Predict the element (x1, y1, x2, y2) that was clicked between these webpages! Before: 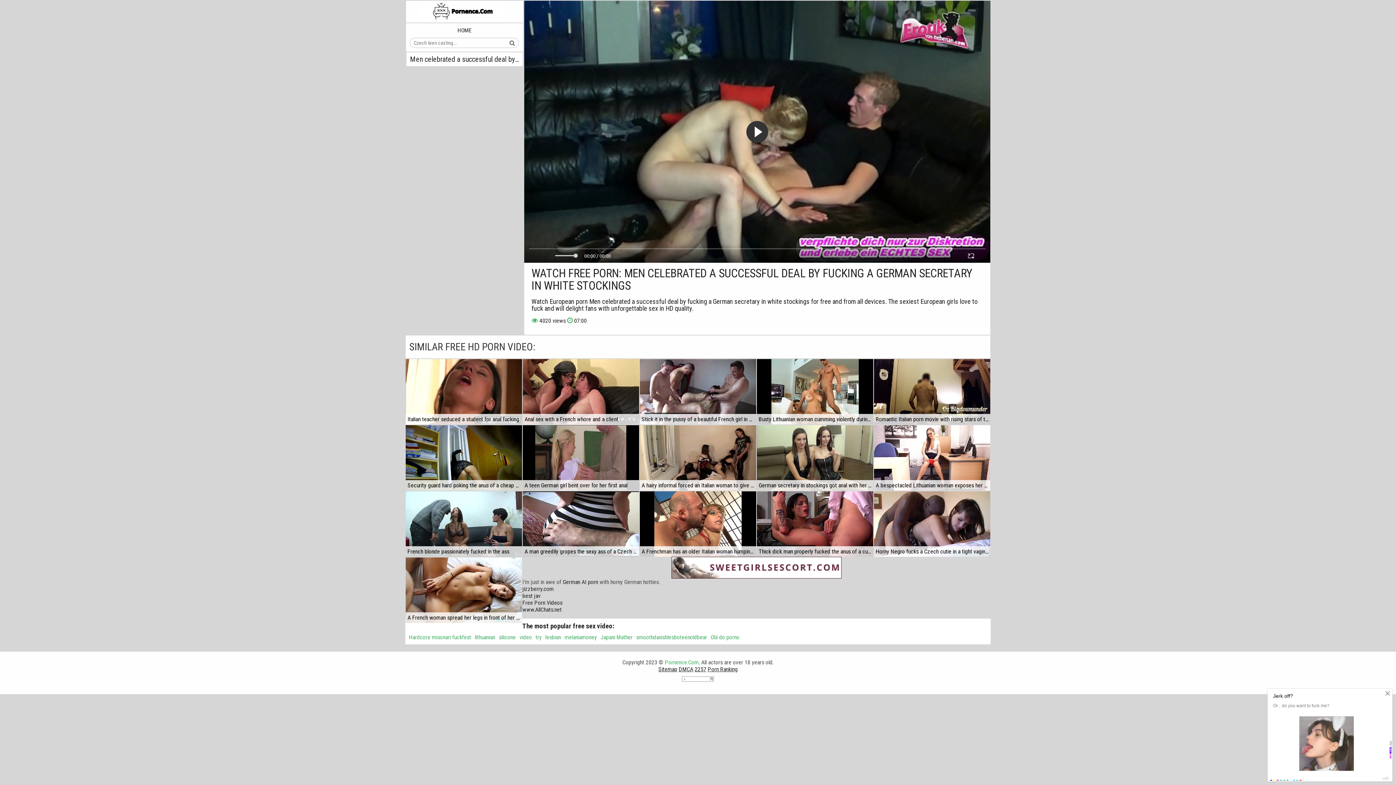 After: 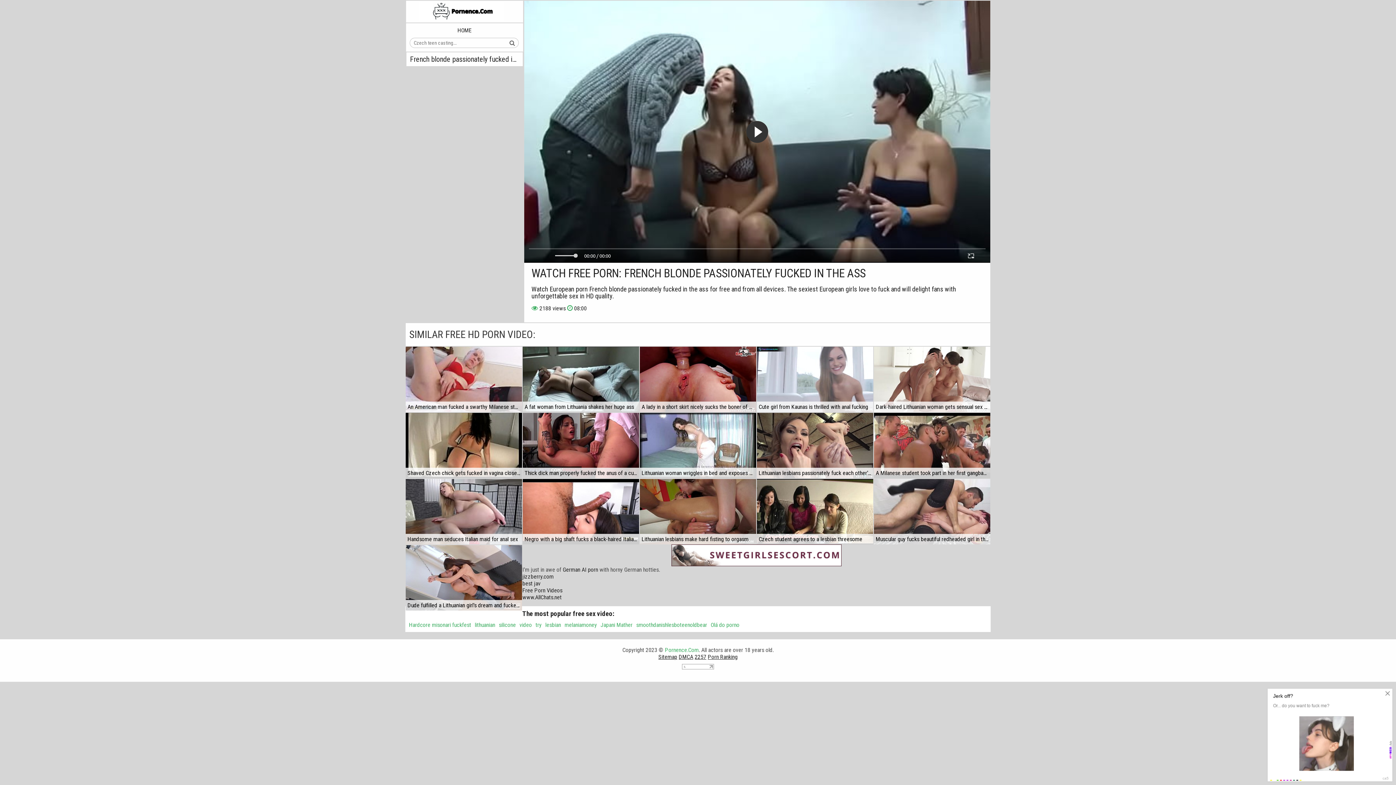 Action: bbox: (405, 491, 522, 557)